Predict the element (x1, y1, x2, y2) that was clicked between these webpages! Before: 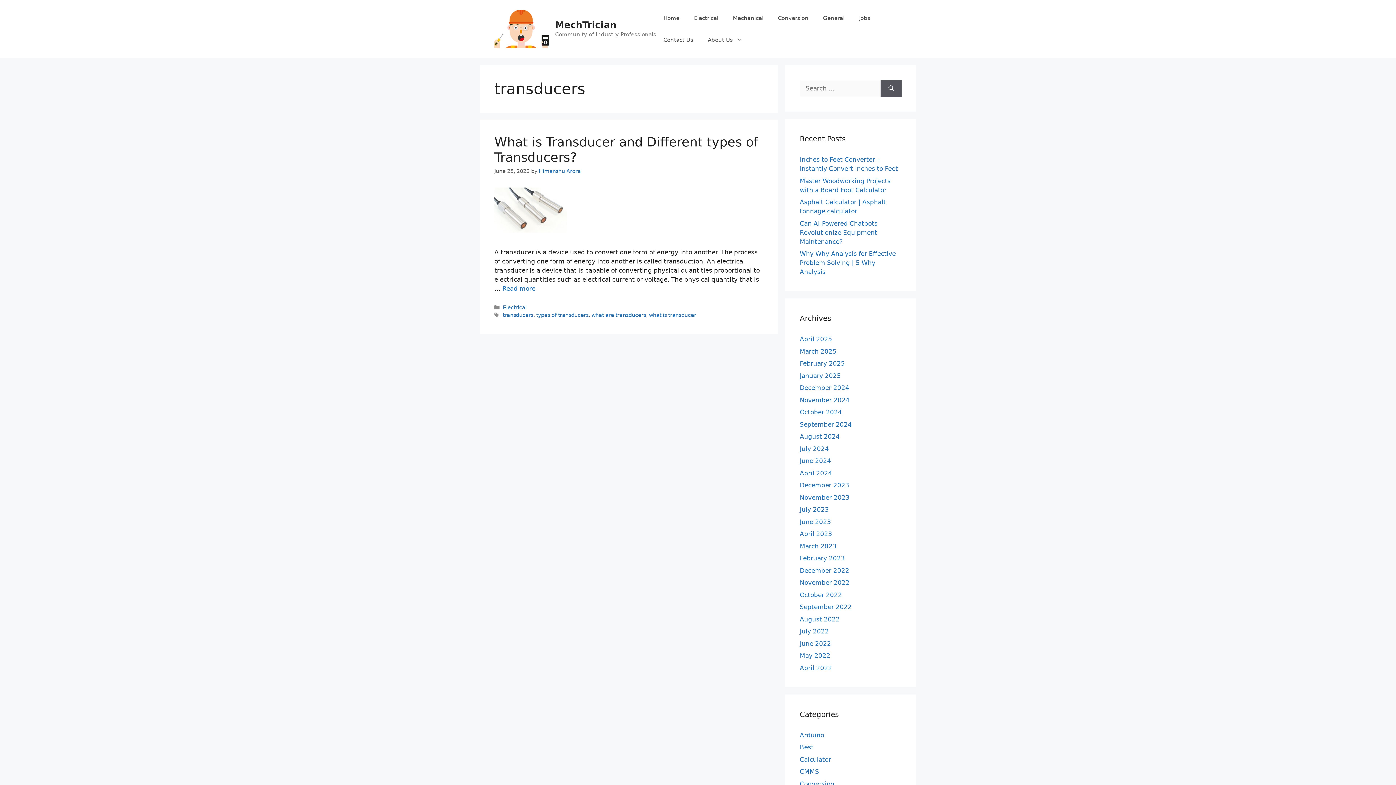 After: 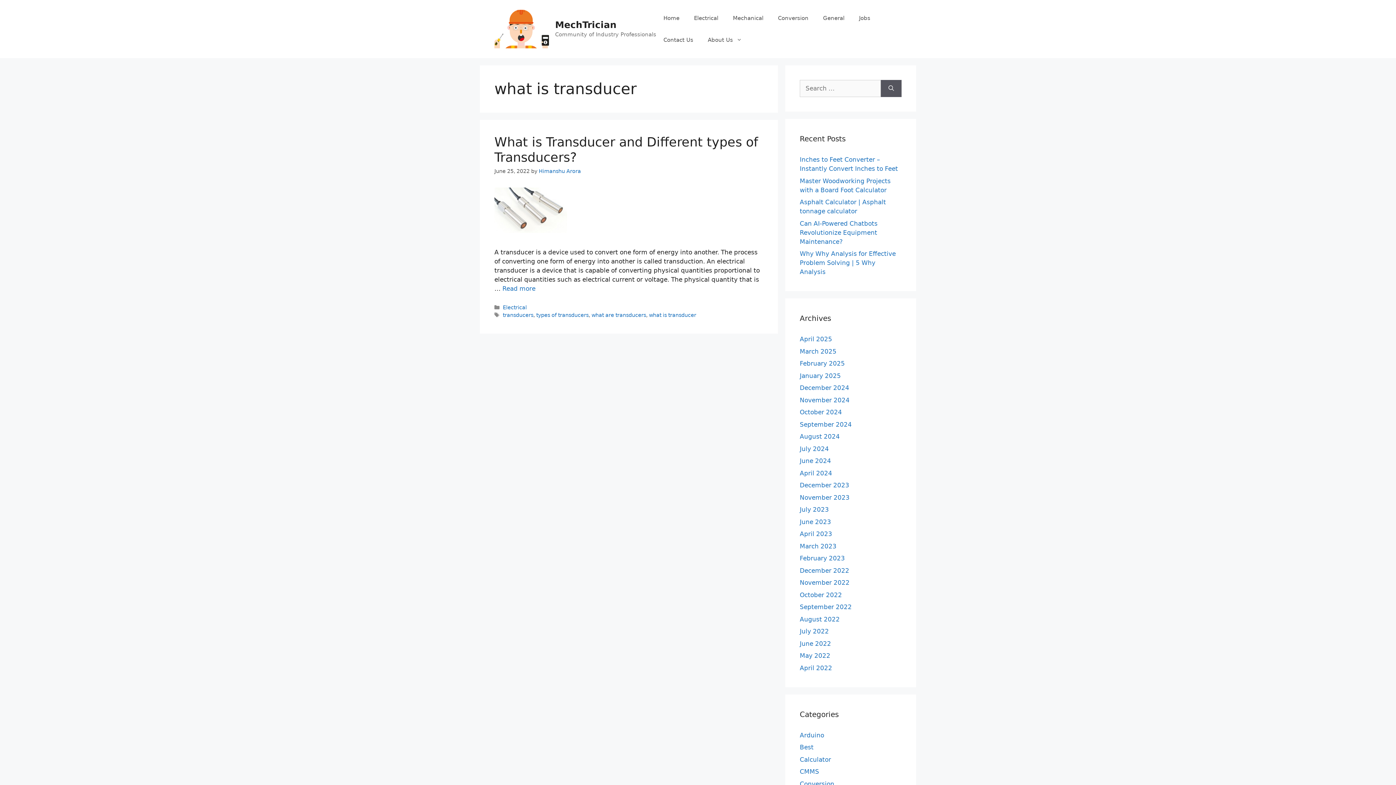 Action: bbox: (649, 312, 696, 318) label: what is transducer